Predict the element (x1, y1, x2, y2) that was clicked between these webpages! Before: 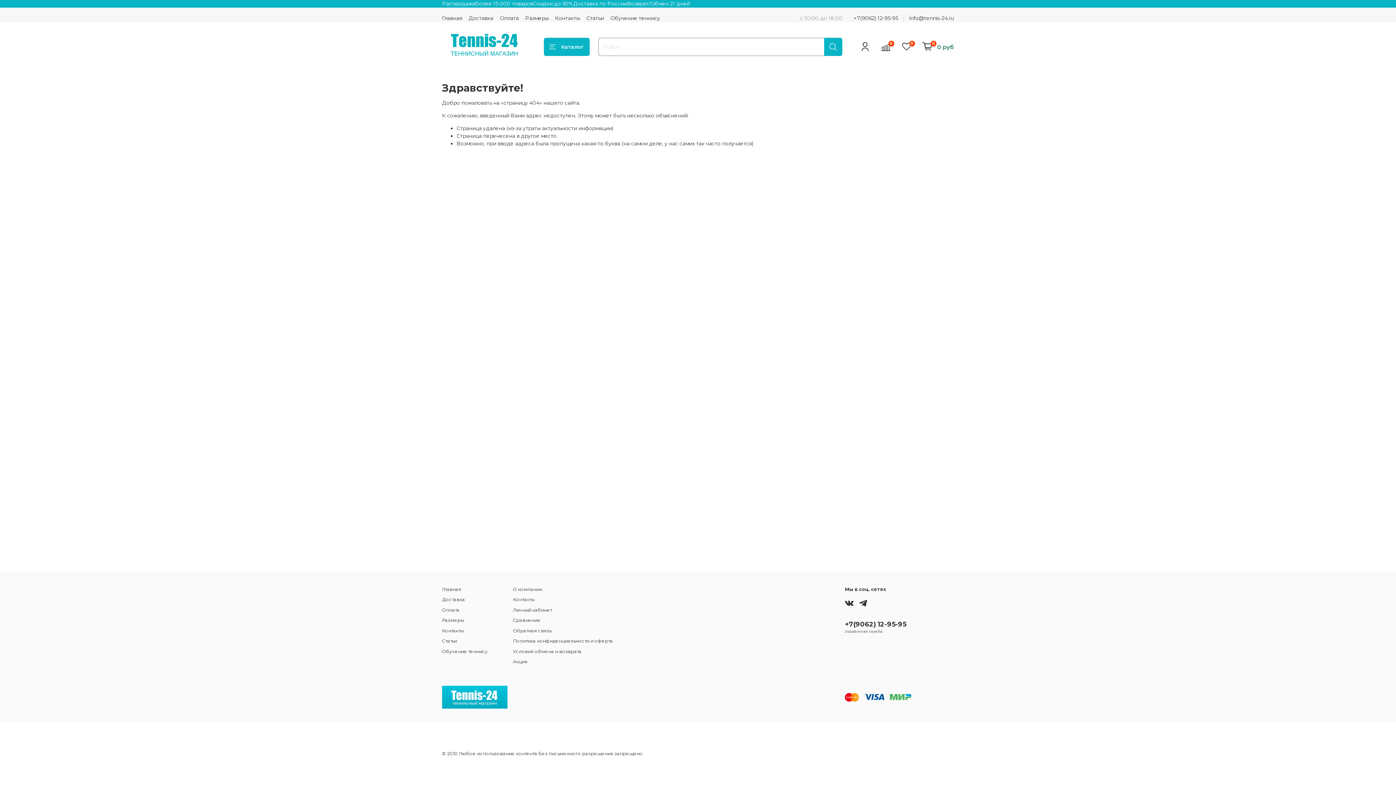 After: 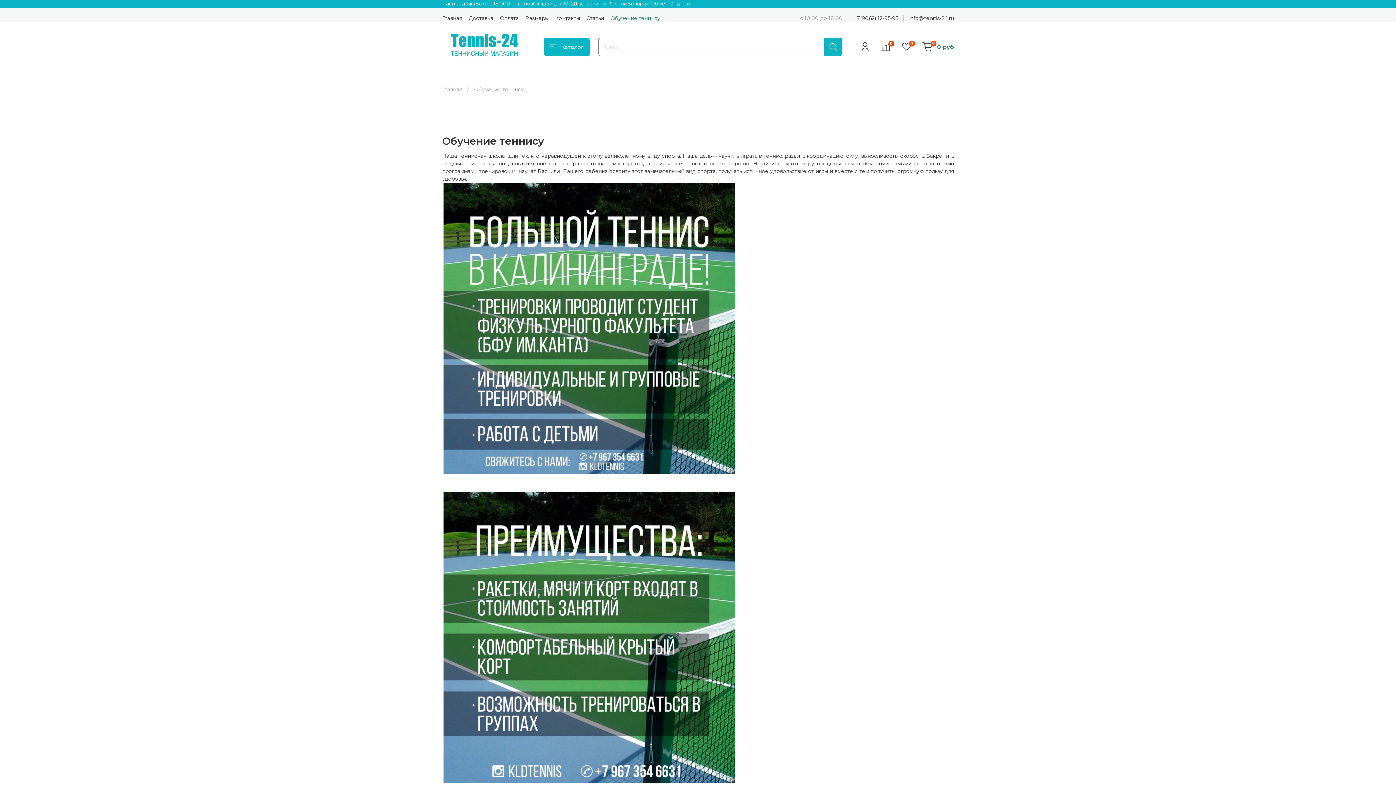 Action: bbox: (442, 648, 487, 655) label: Обучение теннису